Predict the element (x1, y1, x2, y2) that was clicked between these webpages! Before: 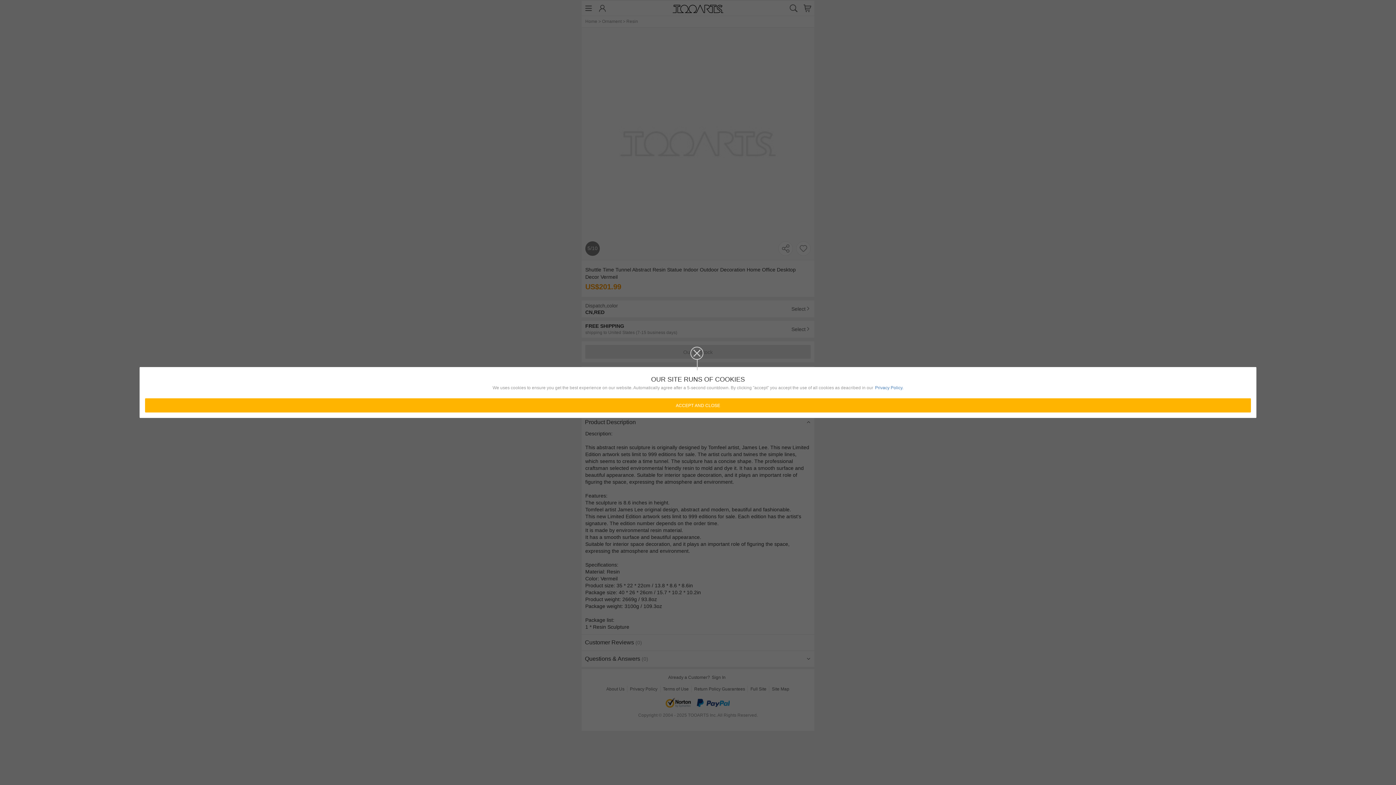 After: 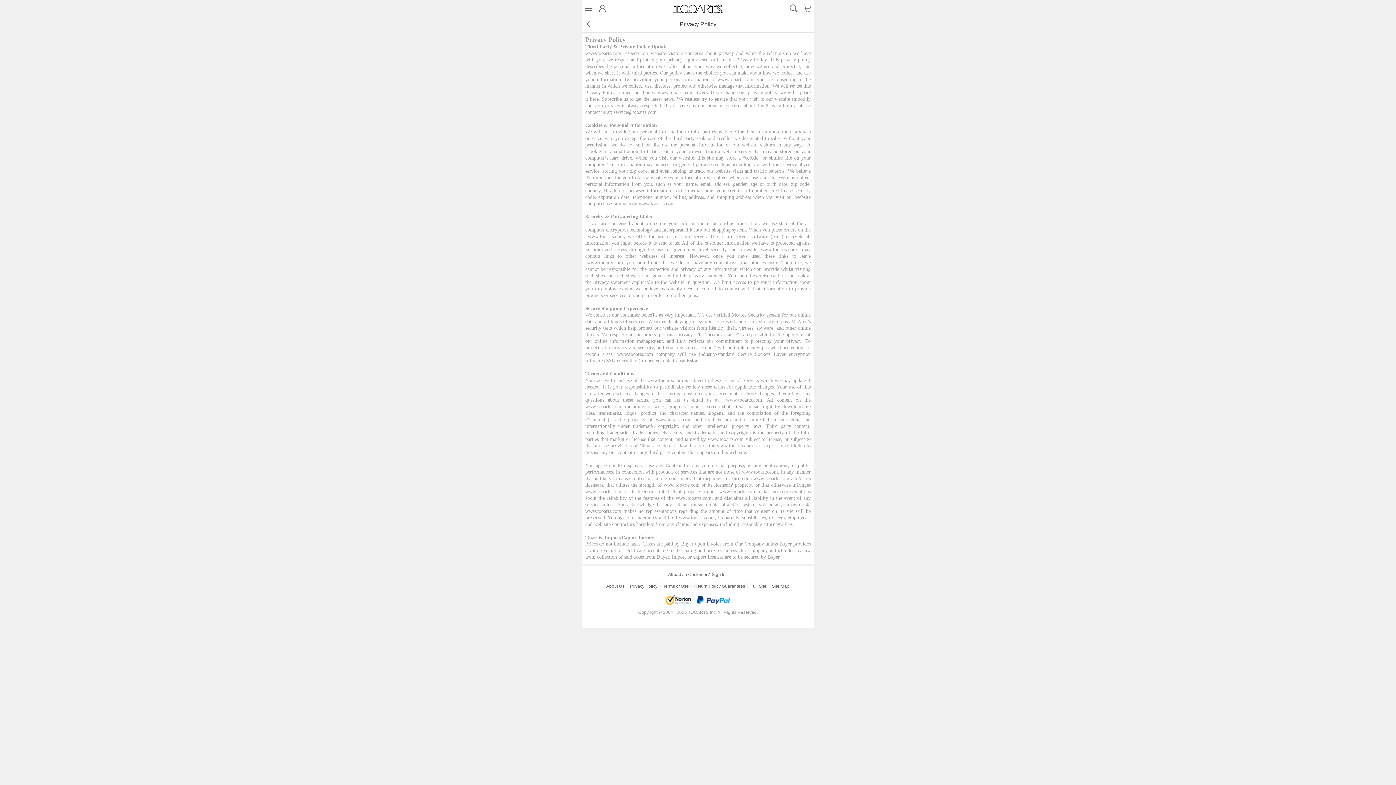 Action: bbox: (875, 384, 903, 391) label: Privacy Policy.